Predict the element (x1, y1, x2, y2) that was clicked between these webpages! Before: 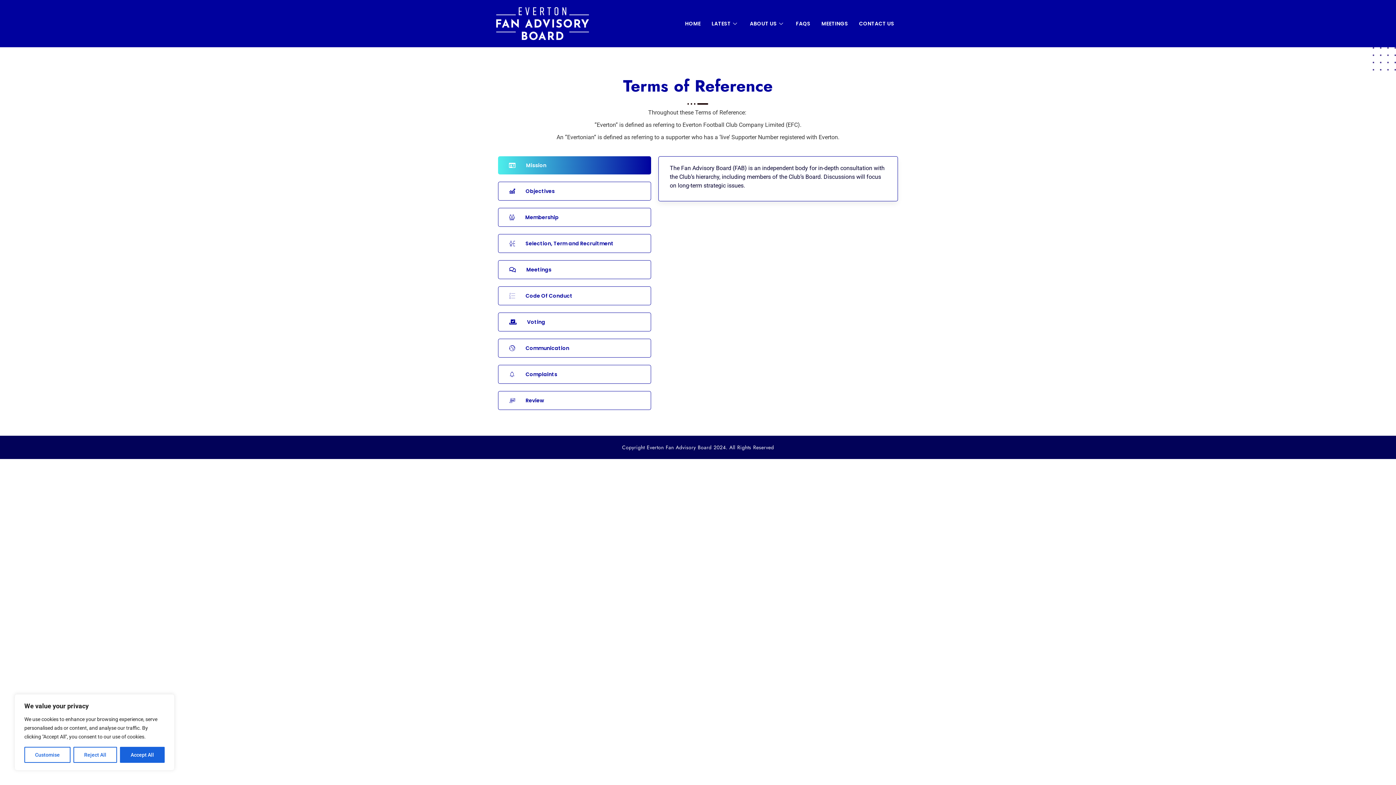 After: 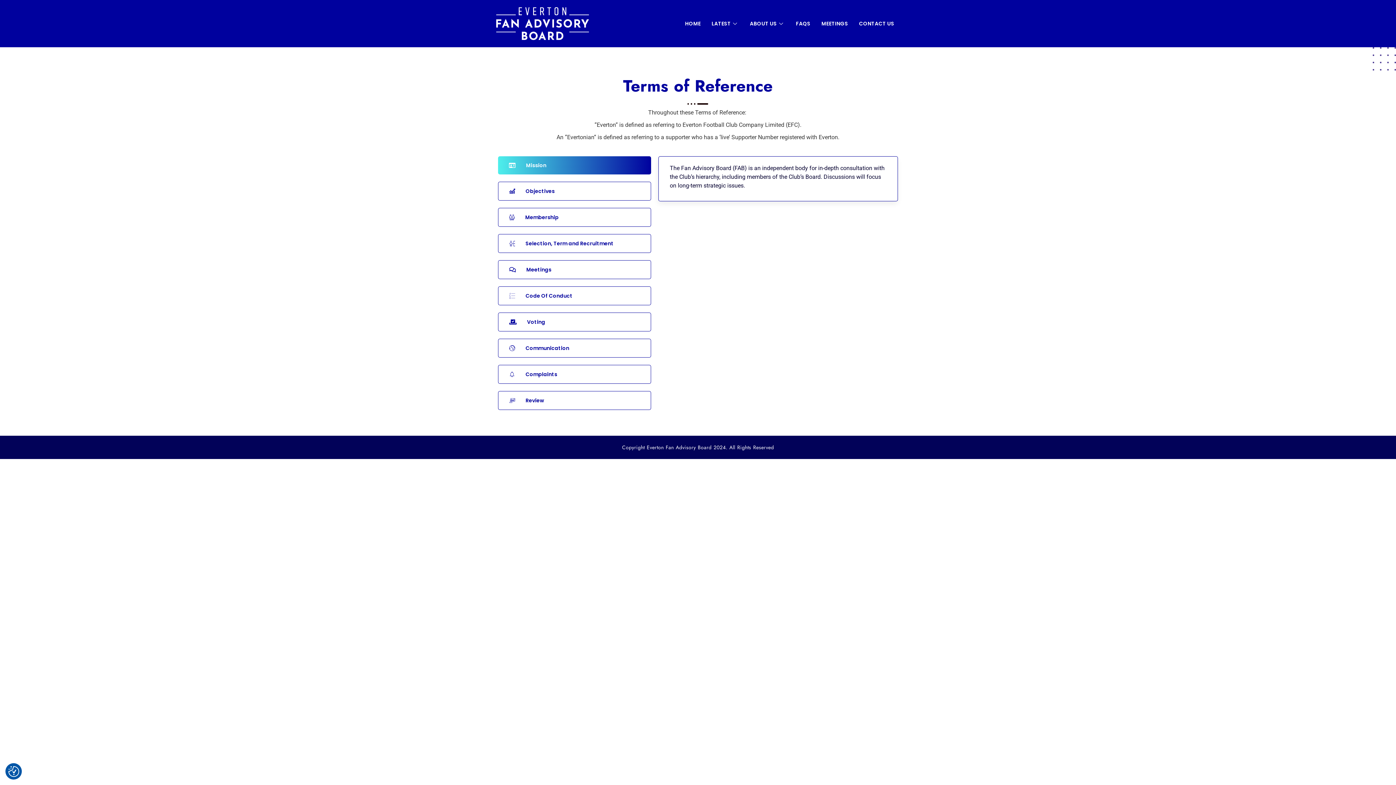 Action: bbox: (120, 747, 164, 763) label: Accept All